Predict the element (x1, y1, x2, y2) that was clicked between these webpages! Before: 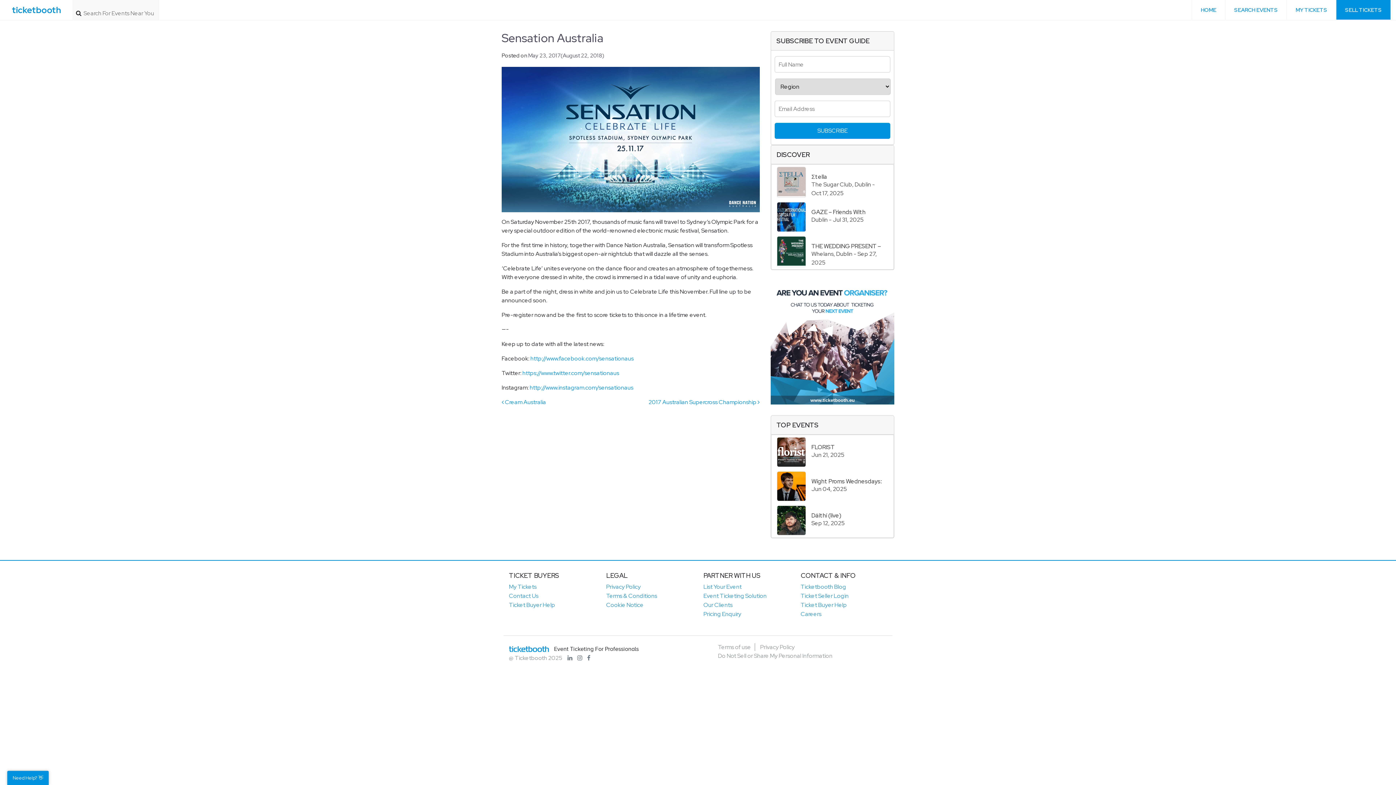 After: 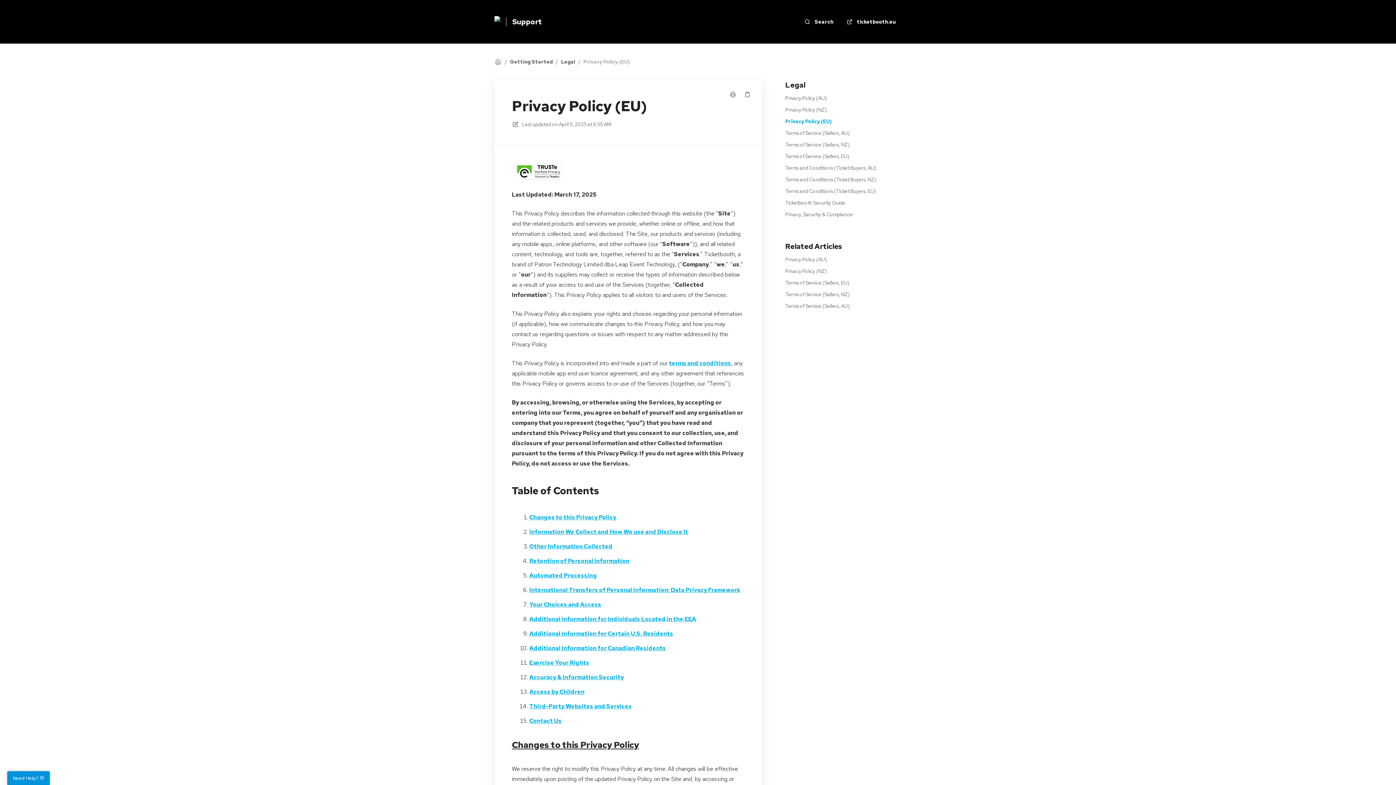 Action: bbox: (606, 583, 640, 590) label: Privacy Policy